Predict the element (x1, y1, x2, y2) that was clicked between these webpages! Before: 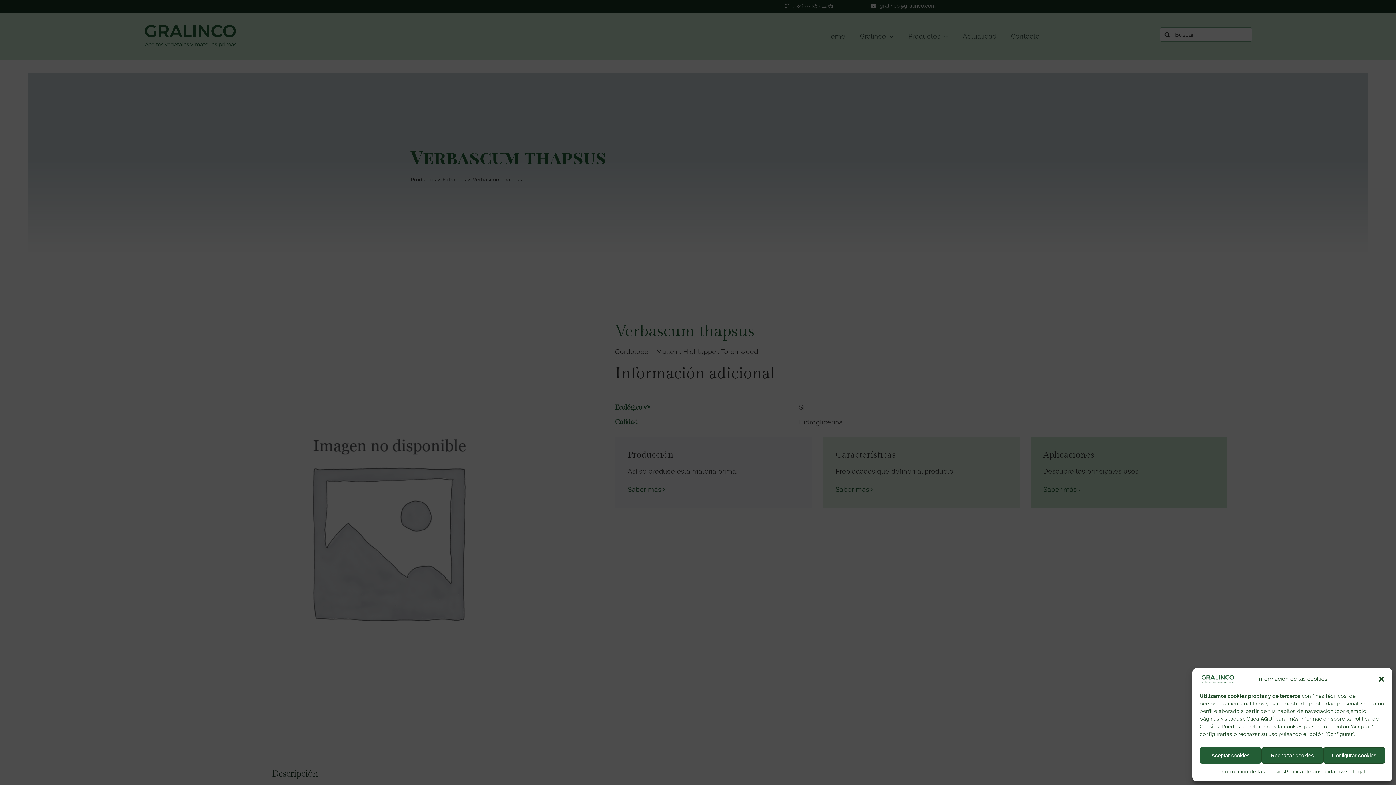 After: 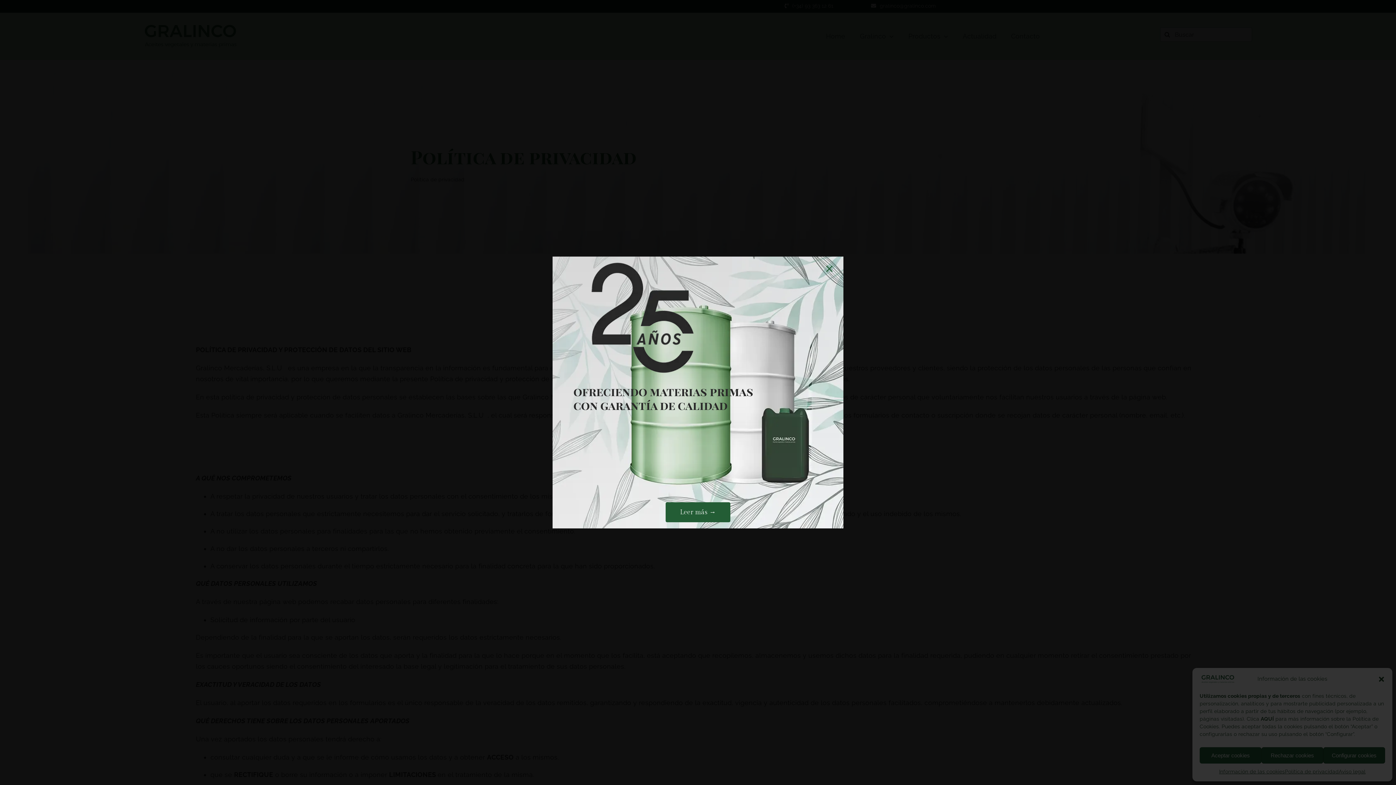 Action: label: Política de privacidad bbox: (1285, 767, 1339, 776)